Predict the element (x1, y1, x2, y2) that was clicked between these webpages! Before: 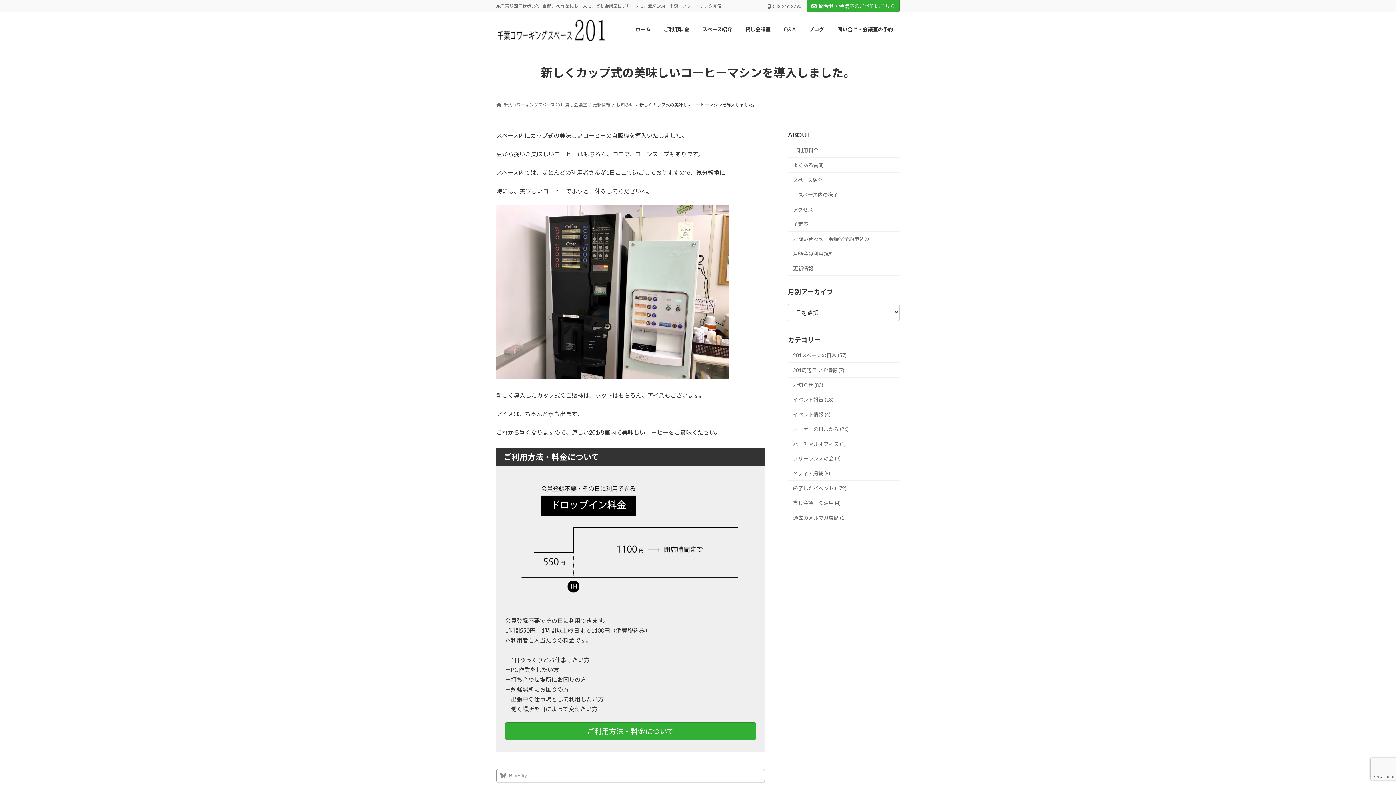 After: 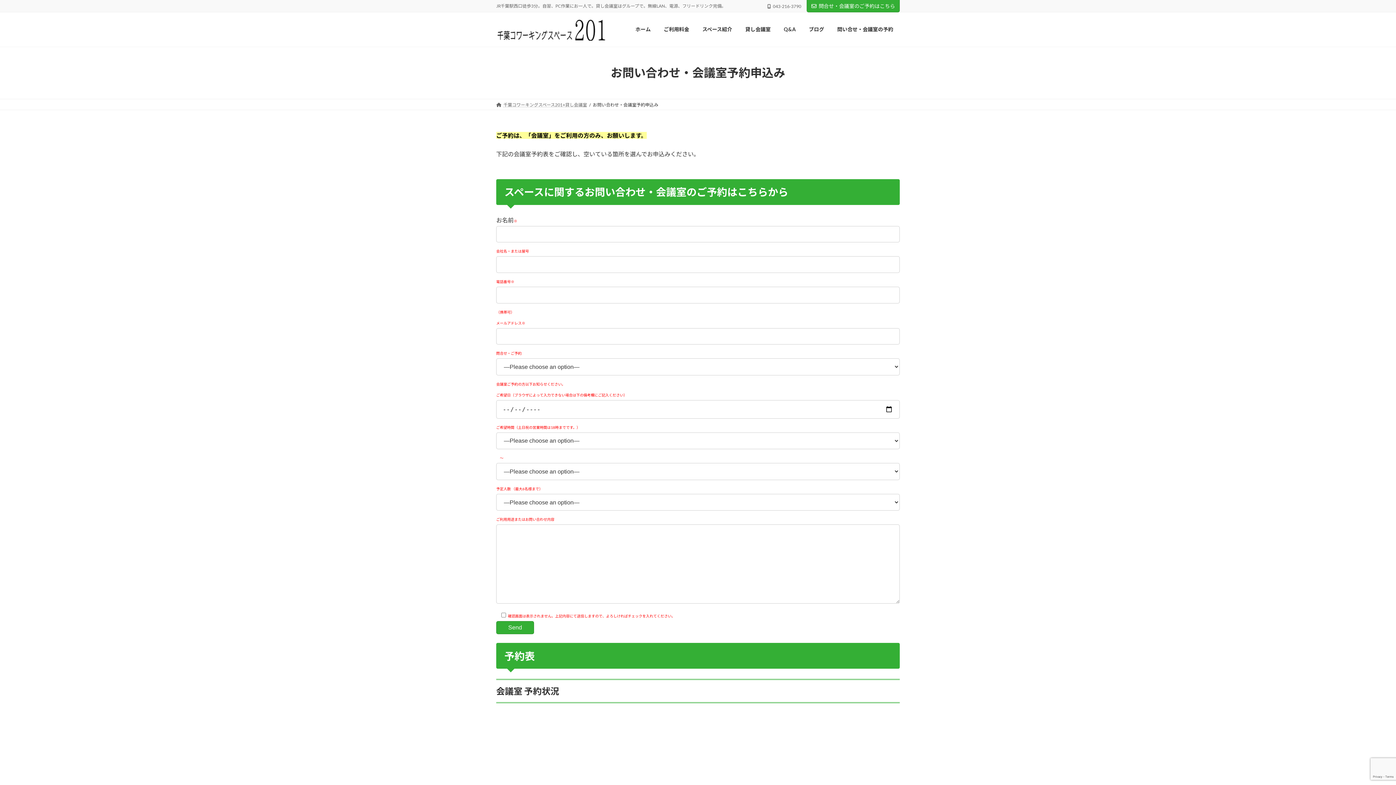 Action: label: 問い合せ・会議室の予約 bbox: (830, 20, 900, 37)